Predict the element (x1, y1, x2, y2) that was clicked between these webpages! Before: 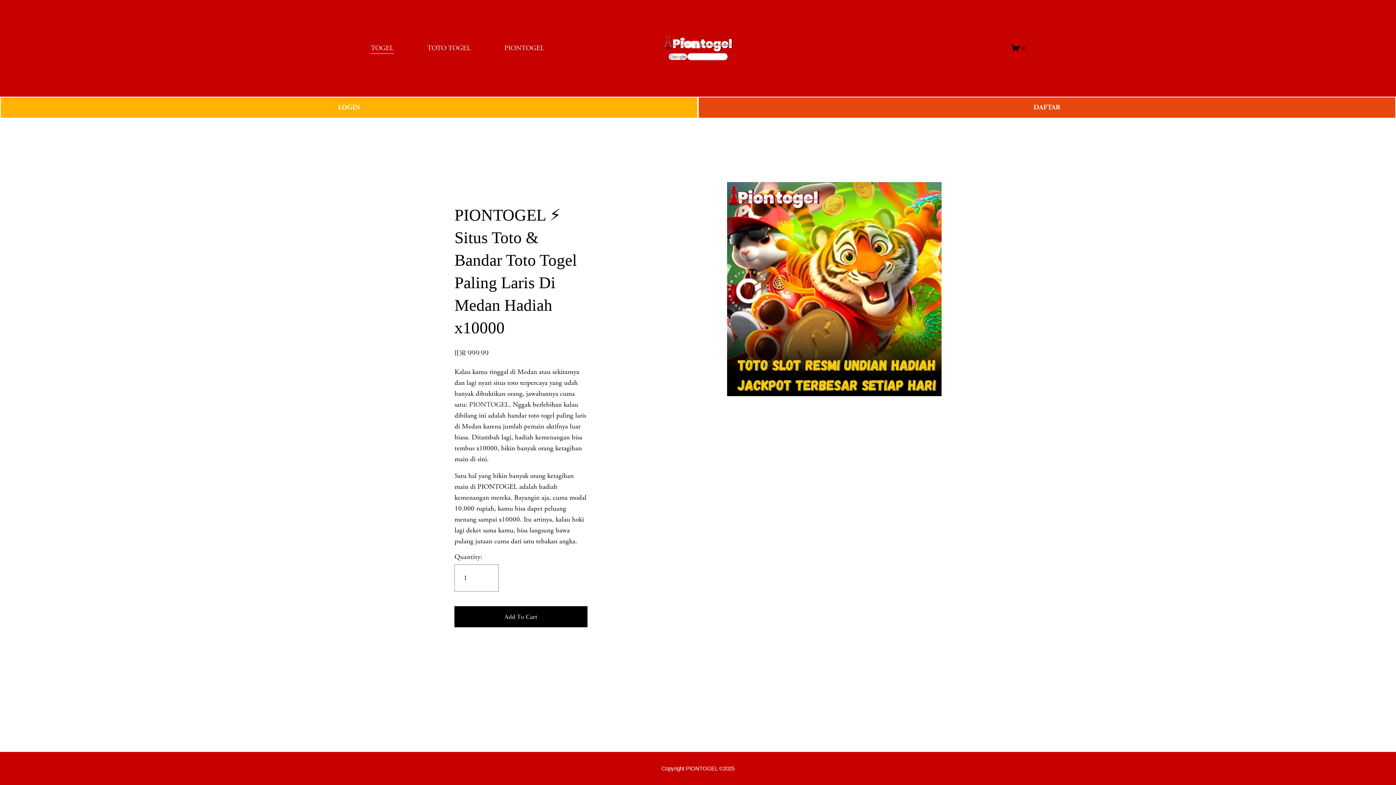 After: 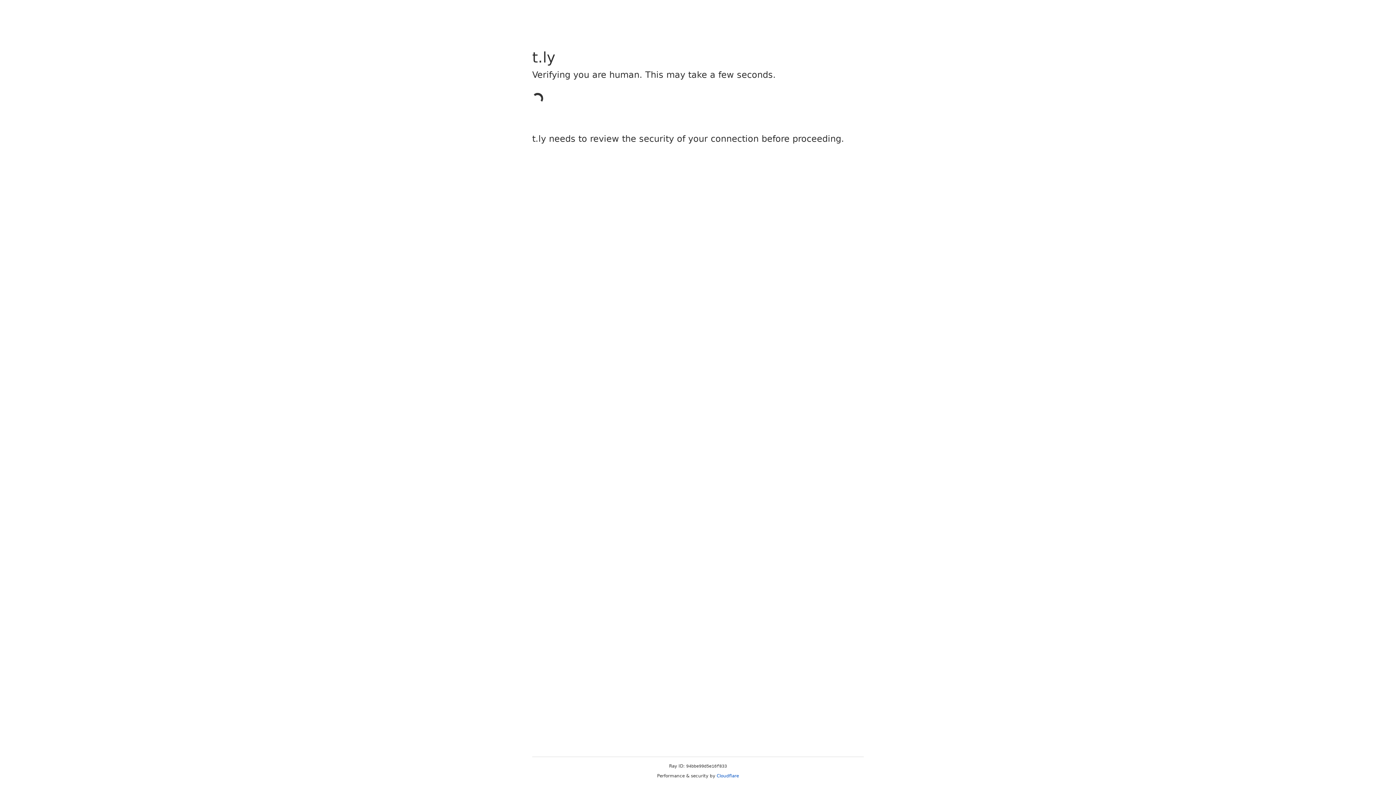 Action: label: LOGIN bbox: (0, 96, 698, 118)